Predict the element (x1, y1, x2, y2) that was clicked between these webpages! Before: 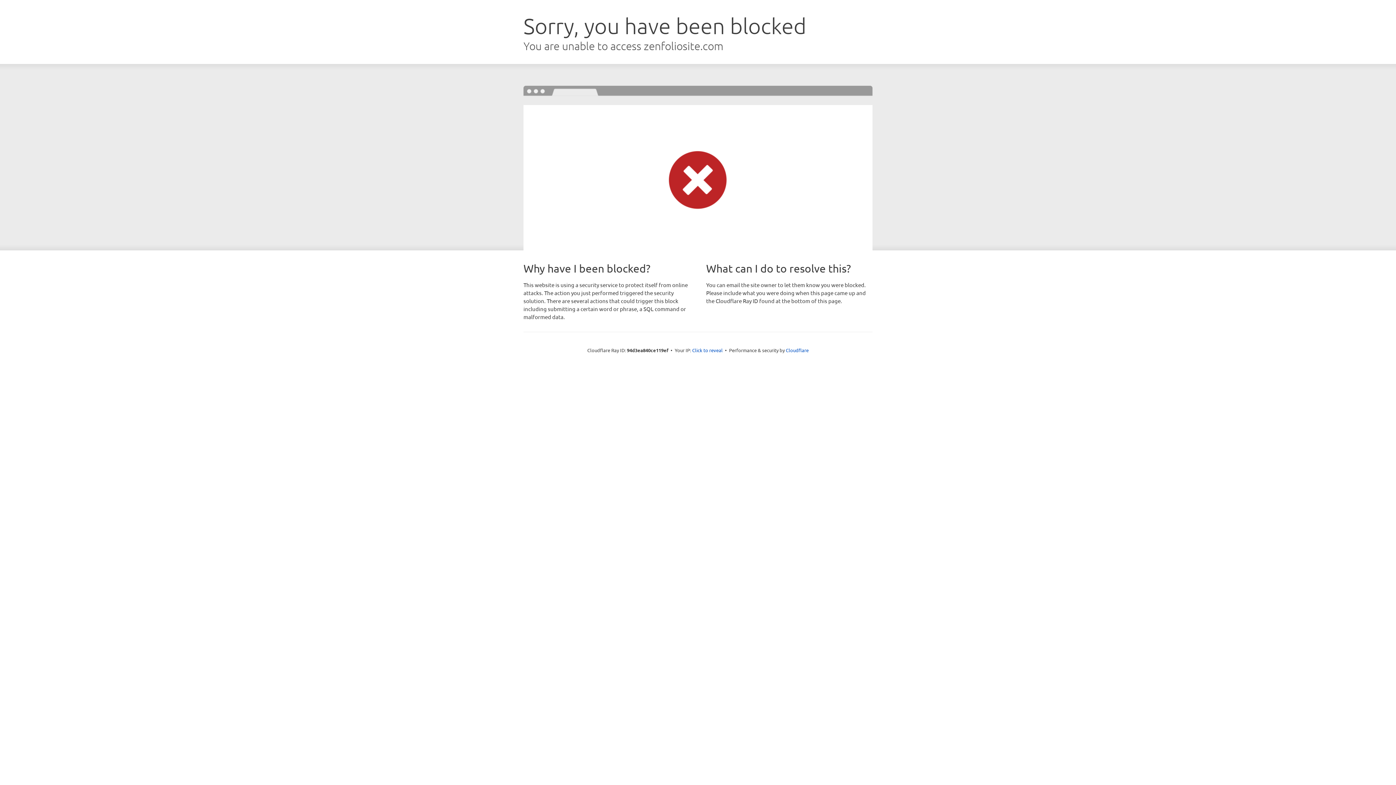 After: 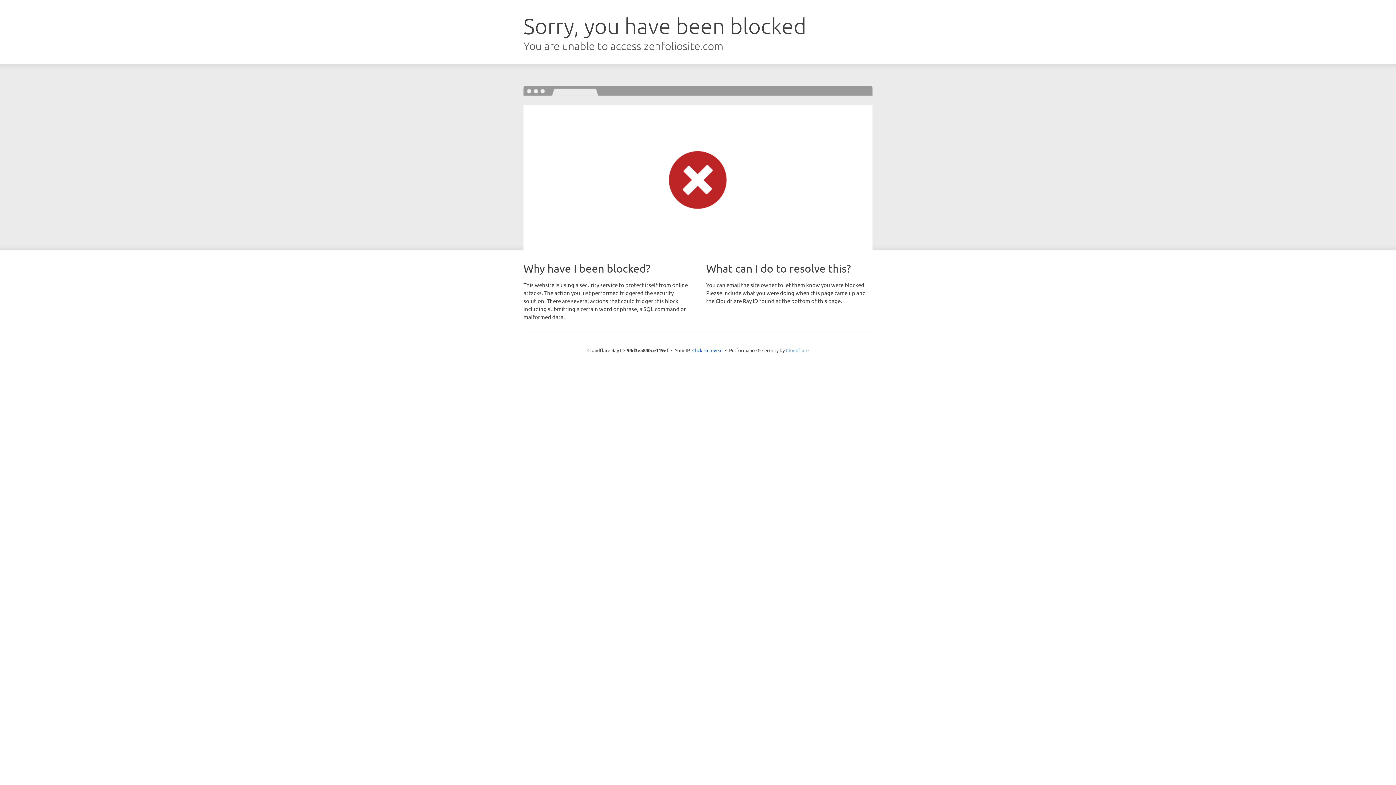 Action: label: Cloudflare bbox: (786, 347, 808, 353)